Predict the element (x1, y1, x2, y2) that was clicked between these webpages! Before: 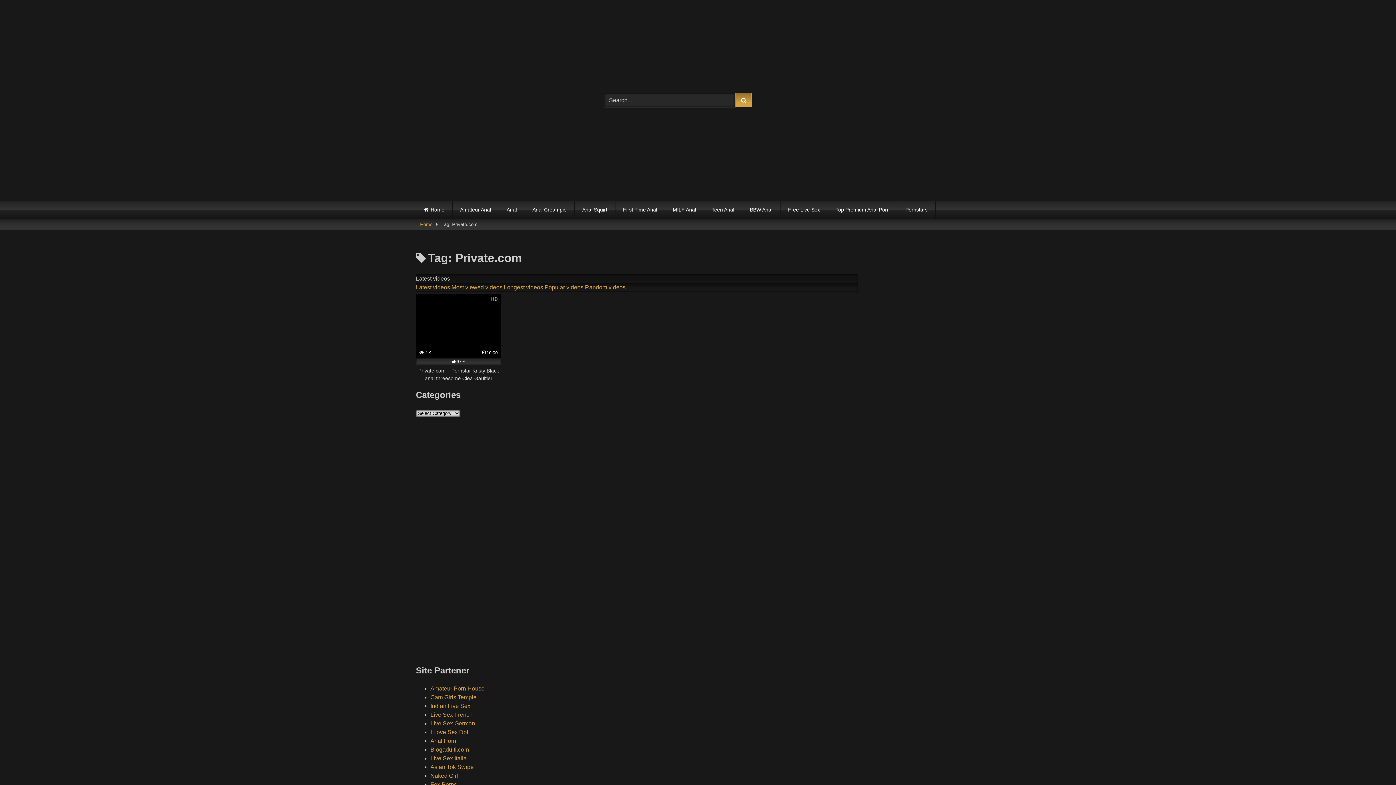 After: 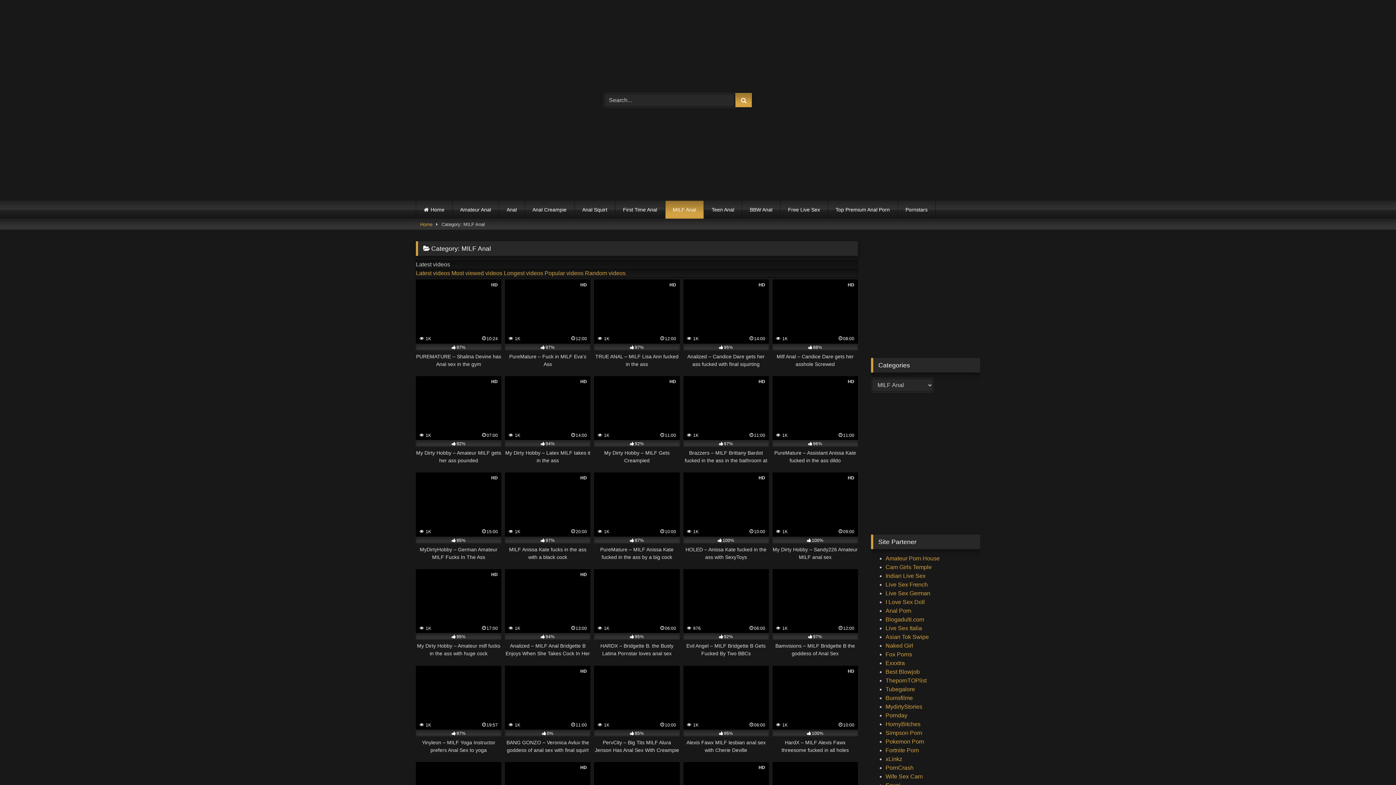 Action: bbox: (665, 200, 703, 219) label: MILF Anal